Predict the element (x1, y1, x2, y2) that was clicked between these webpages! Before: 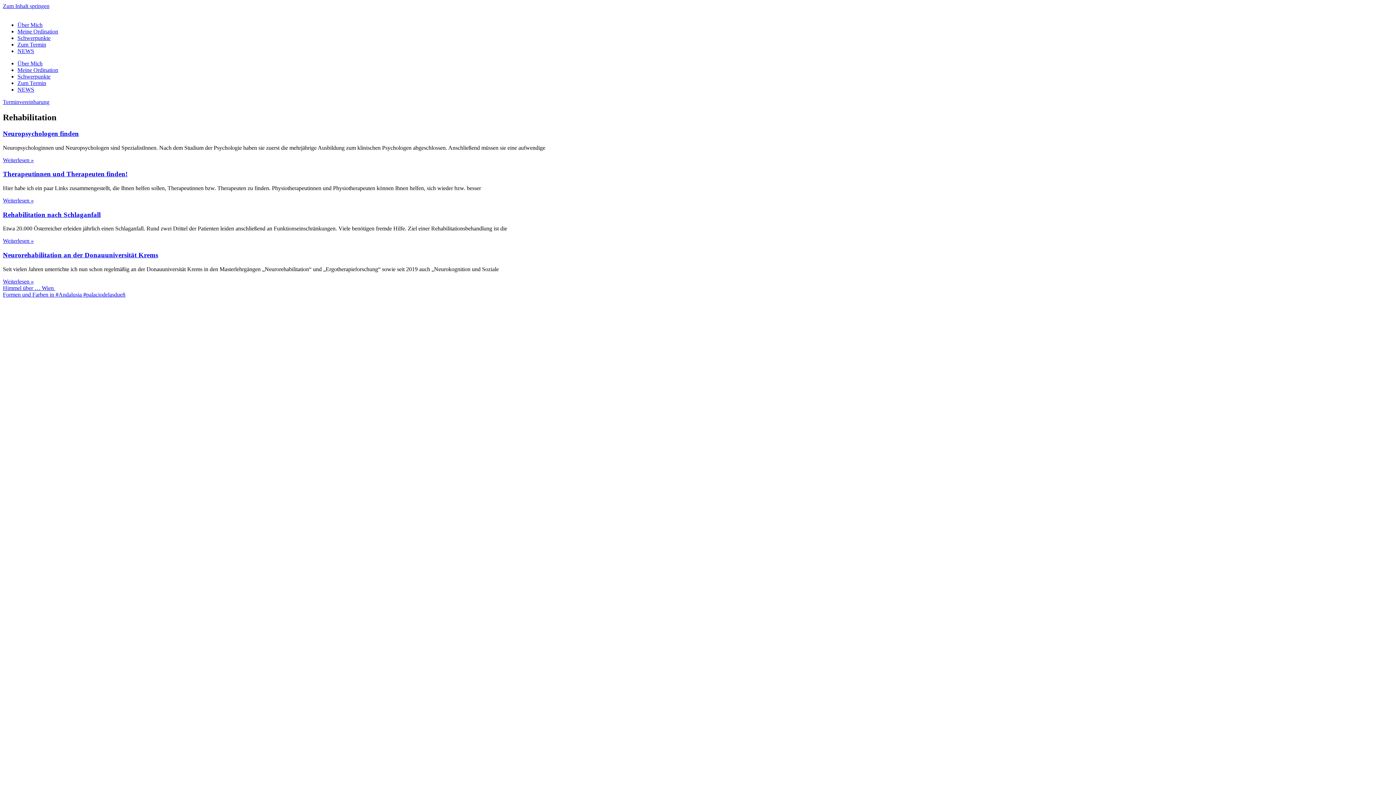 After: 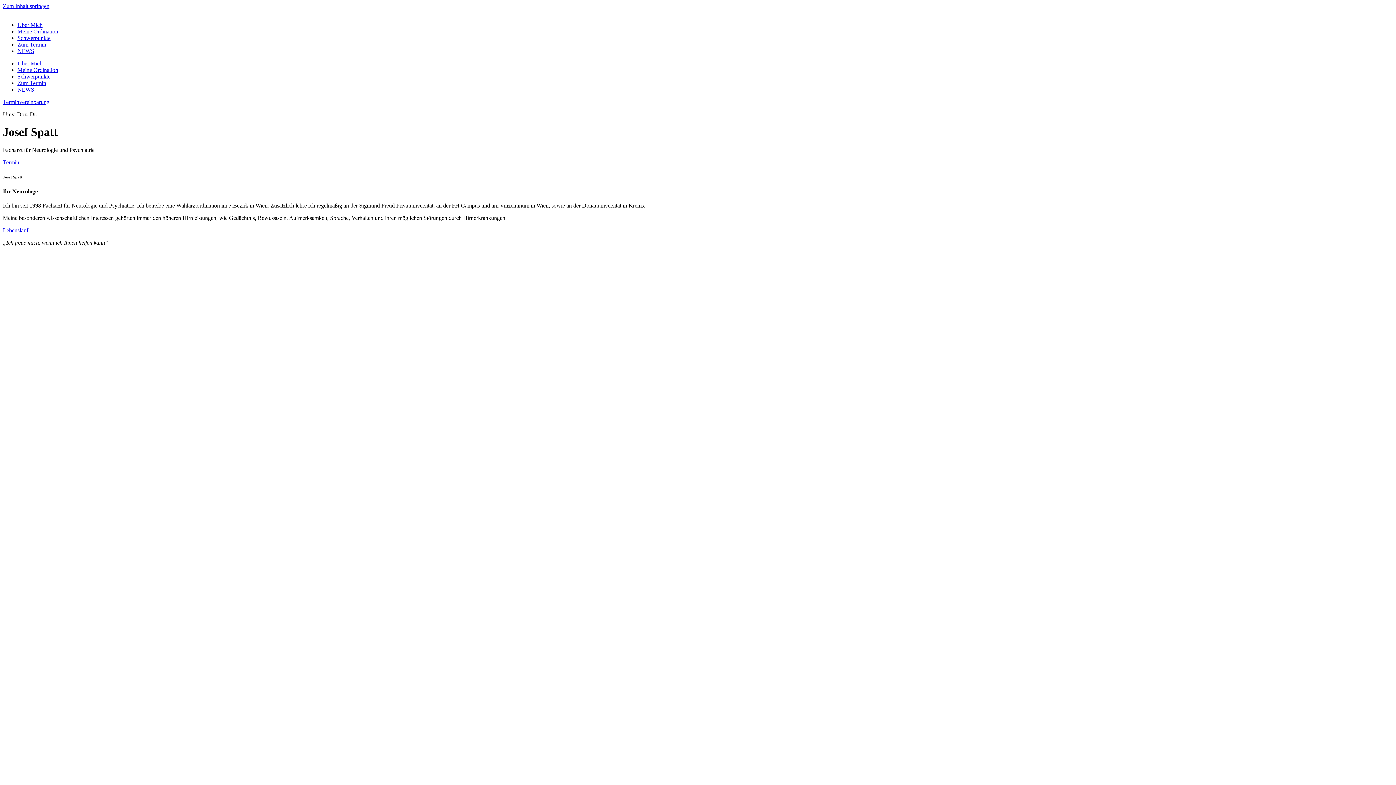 Action: label: Zum Termin bbox: (17, 80, 46, 86)